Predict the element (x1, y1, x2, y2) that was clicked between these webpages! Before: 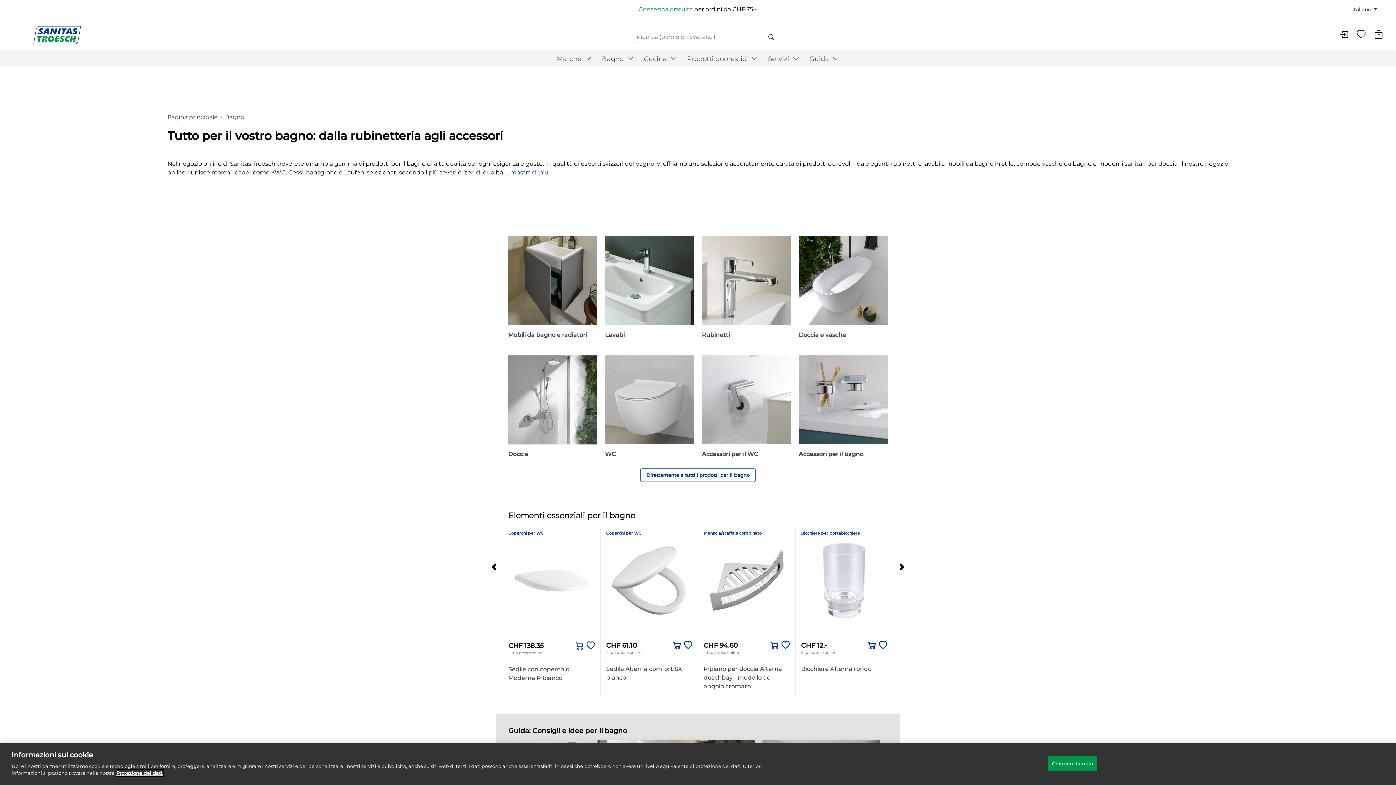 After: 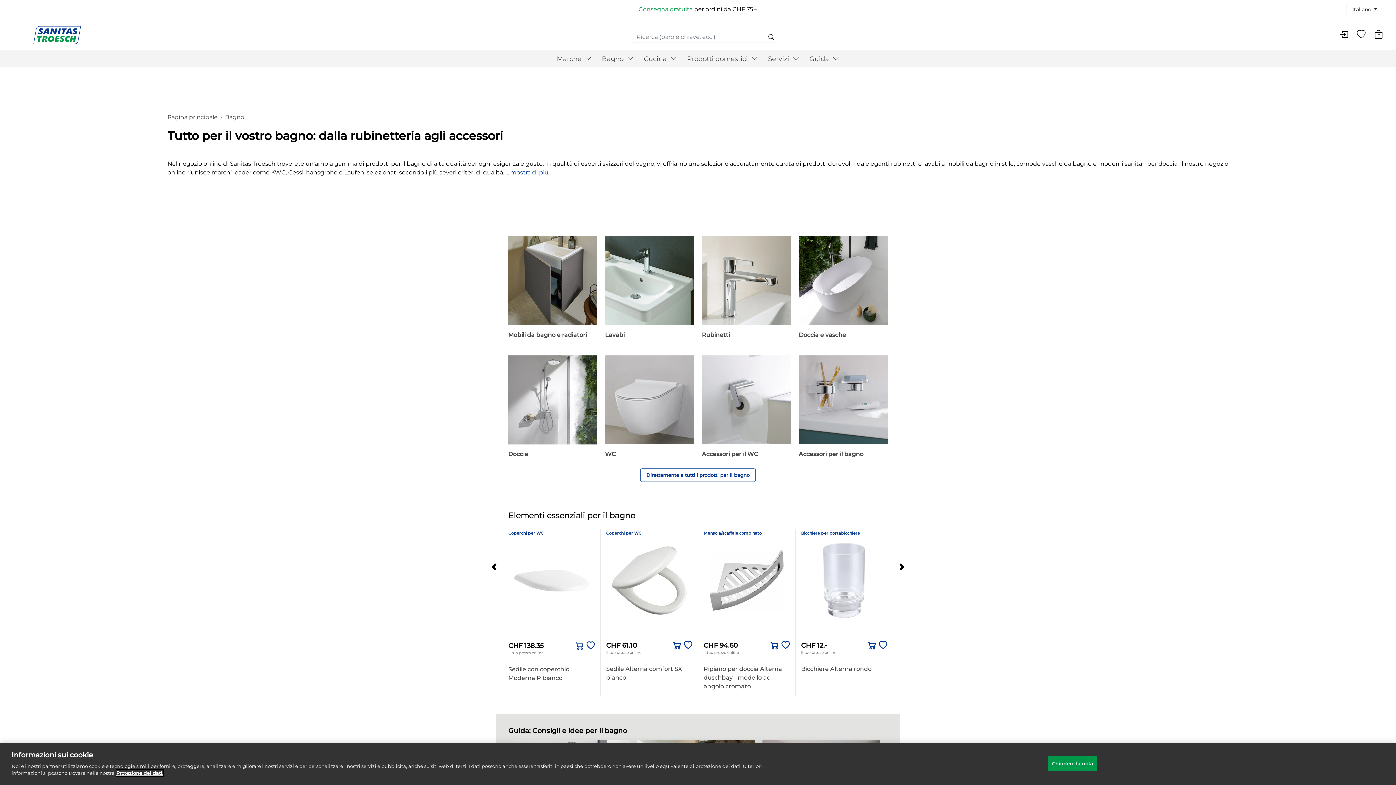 Action: bbox: (801, 529, 860, 537) label: Bicchiere per portabicchiere